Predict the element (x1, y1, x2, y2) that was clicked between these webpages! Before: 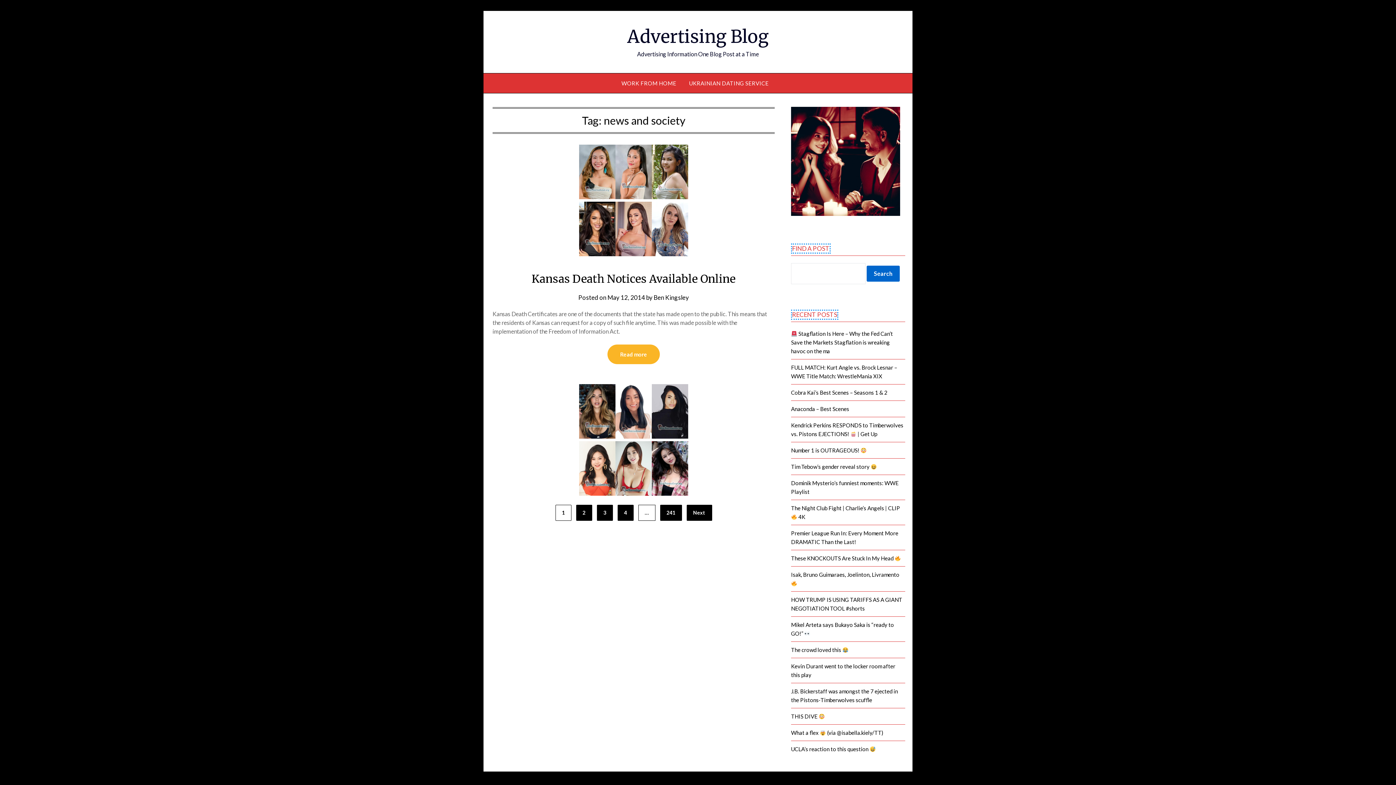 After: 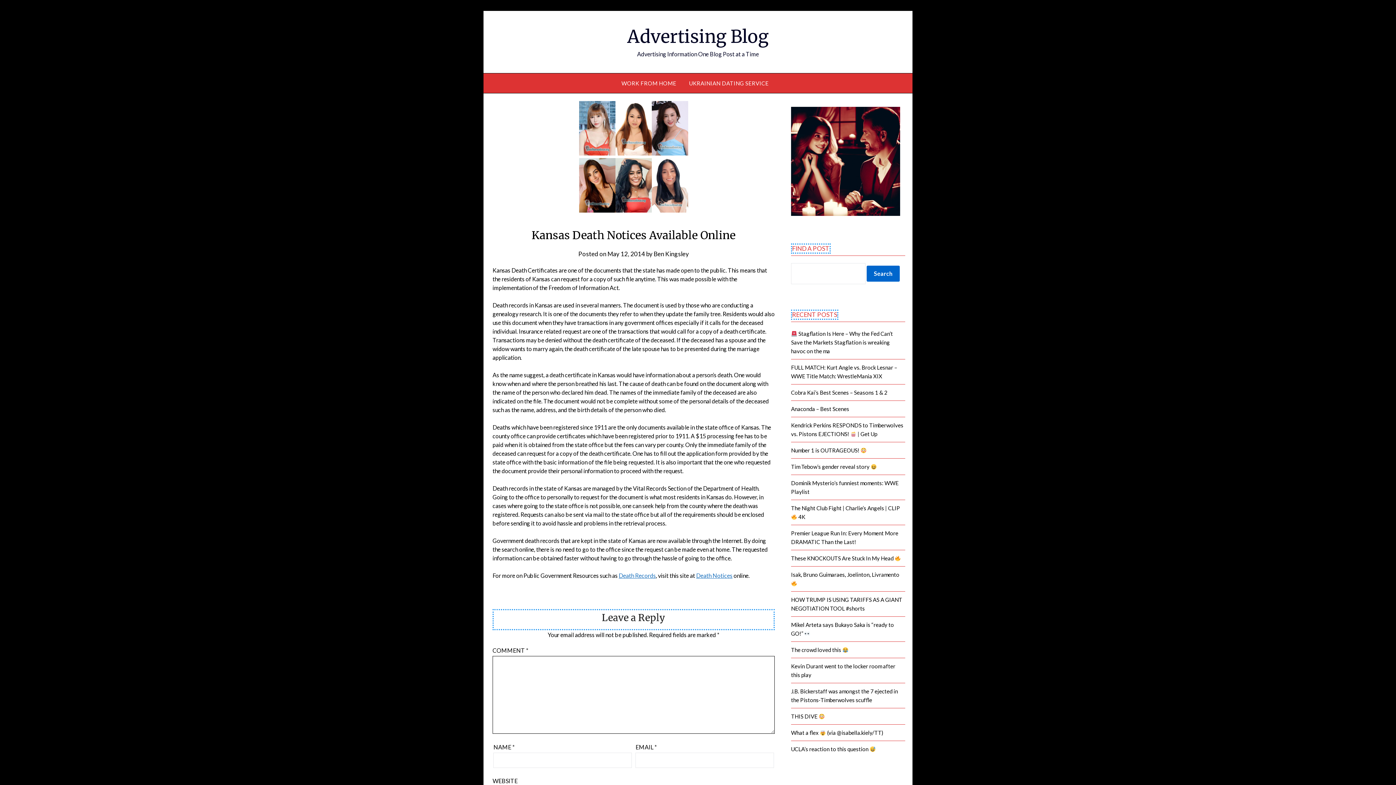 Action: bbox: (531, 272, 735, 285) label: Kansas Death Notices Available Online